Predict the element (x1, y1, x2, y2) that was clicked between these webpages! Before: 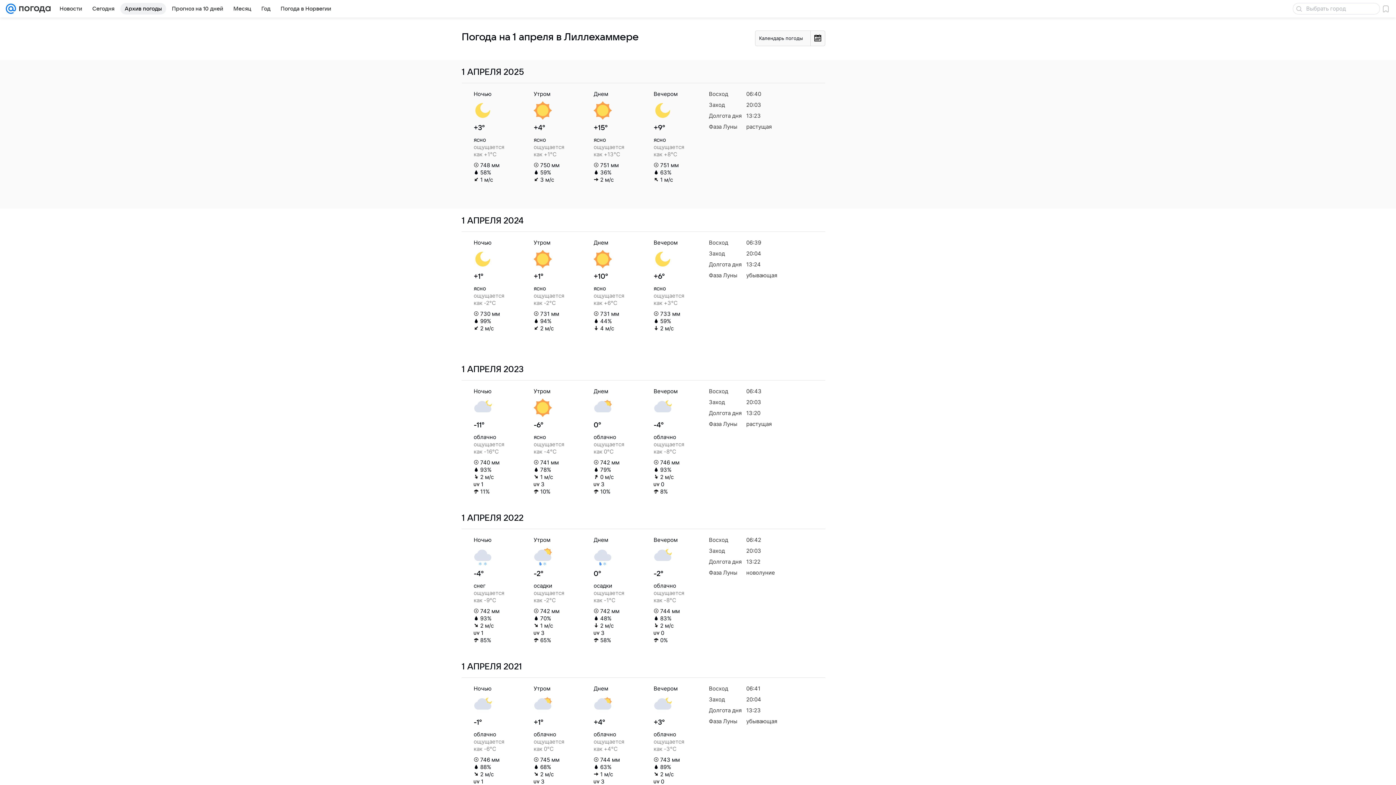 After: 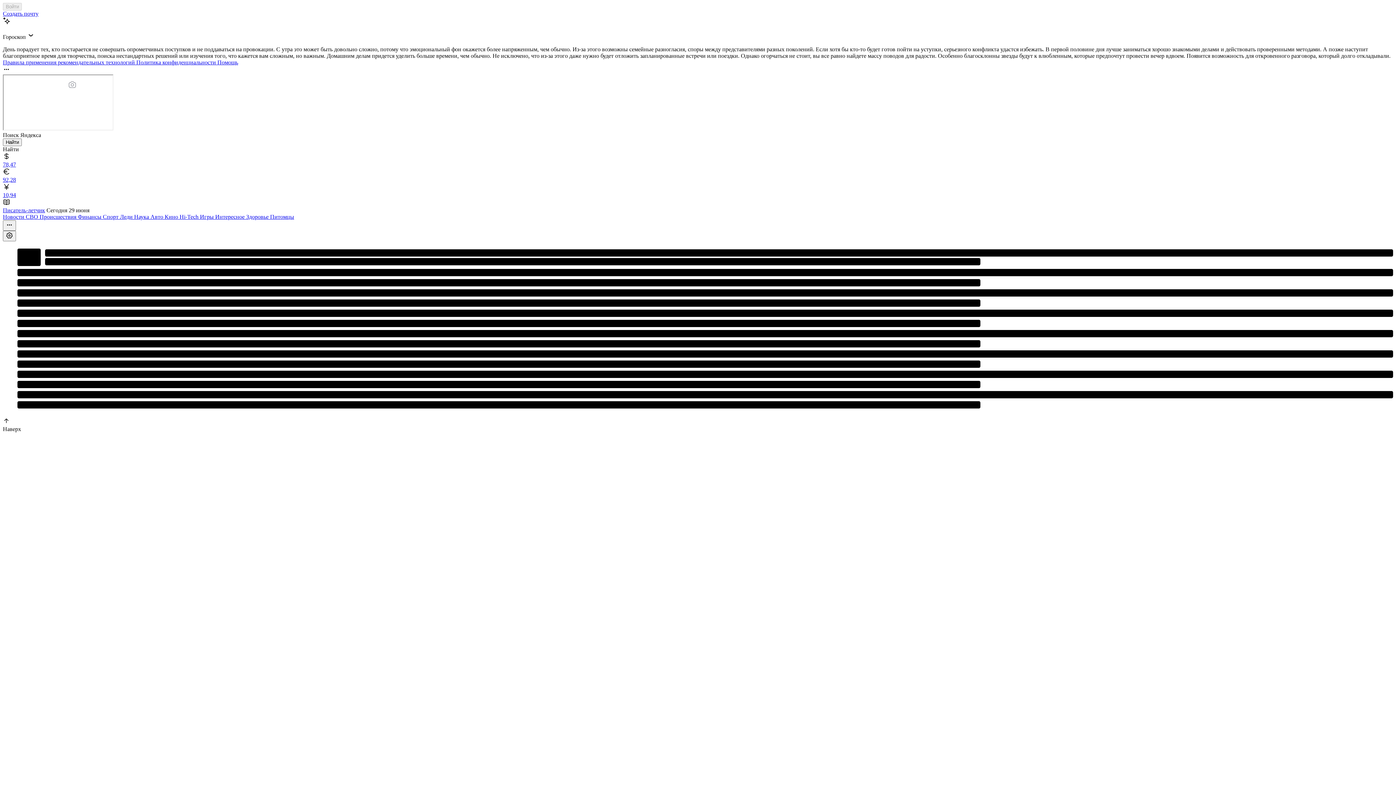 Action: bbox: (5, 0, 16, 17)